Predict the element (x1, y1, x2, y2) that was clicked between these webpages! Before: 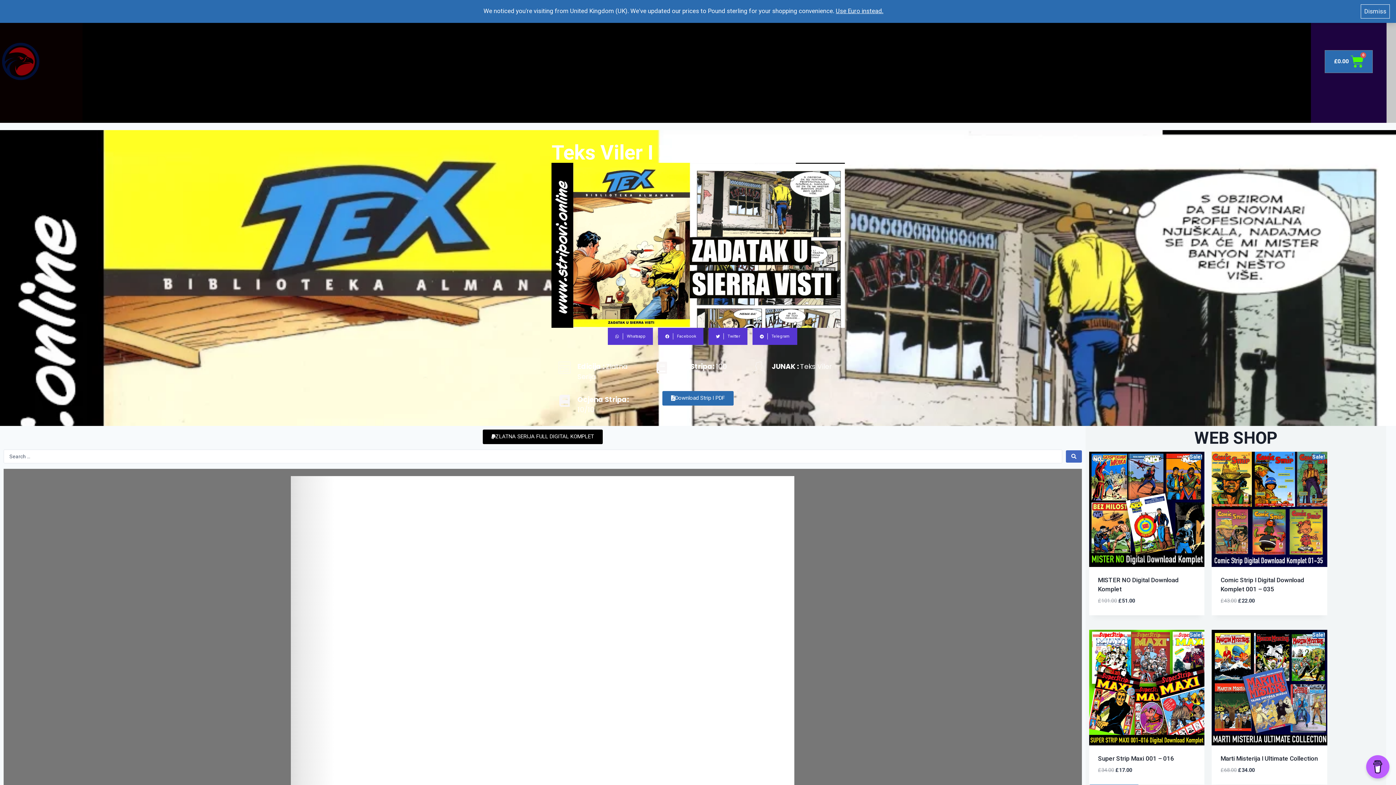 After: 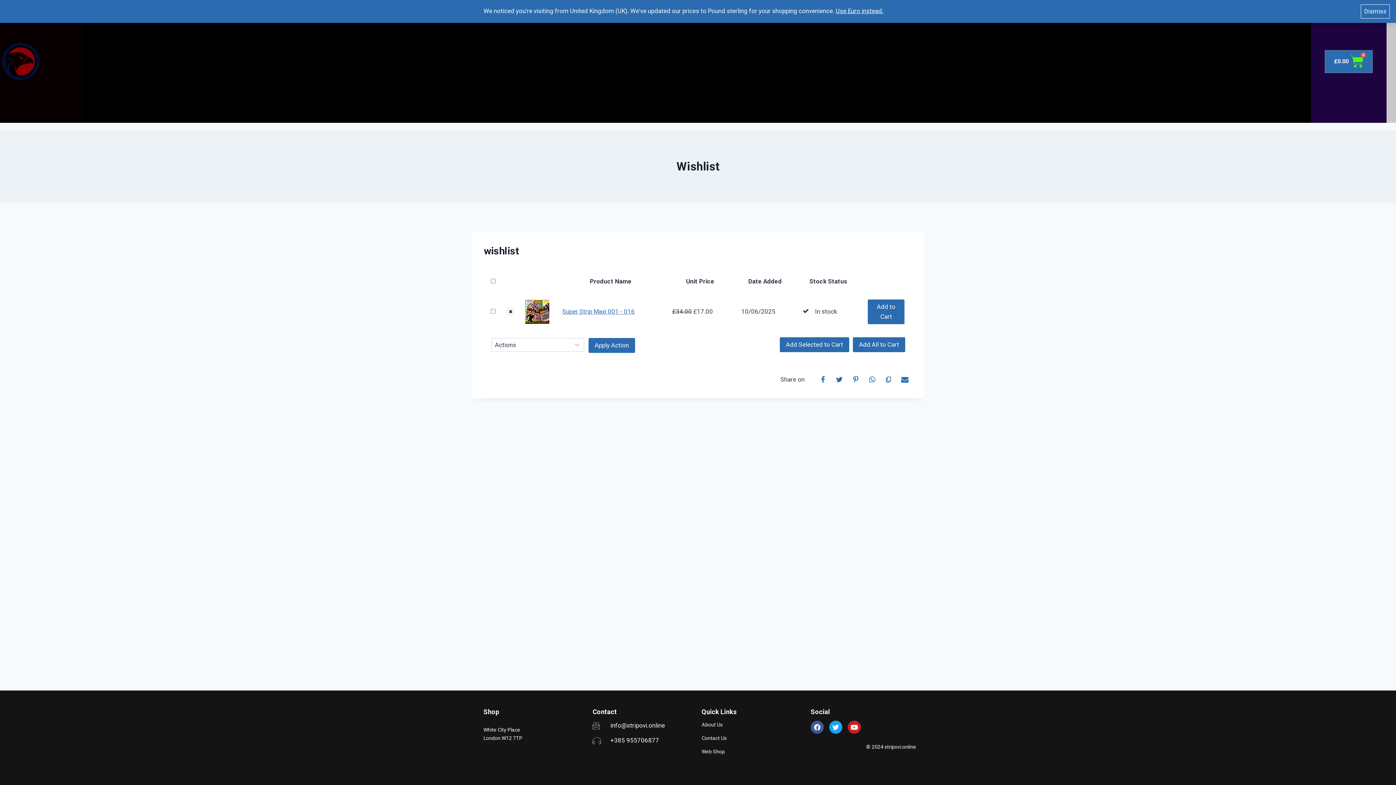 Action: label: Add to Wishlist bbox: (1148, 765, 1198, 776)